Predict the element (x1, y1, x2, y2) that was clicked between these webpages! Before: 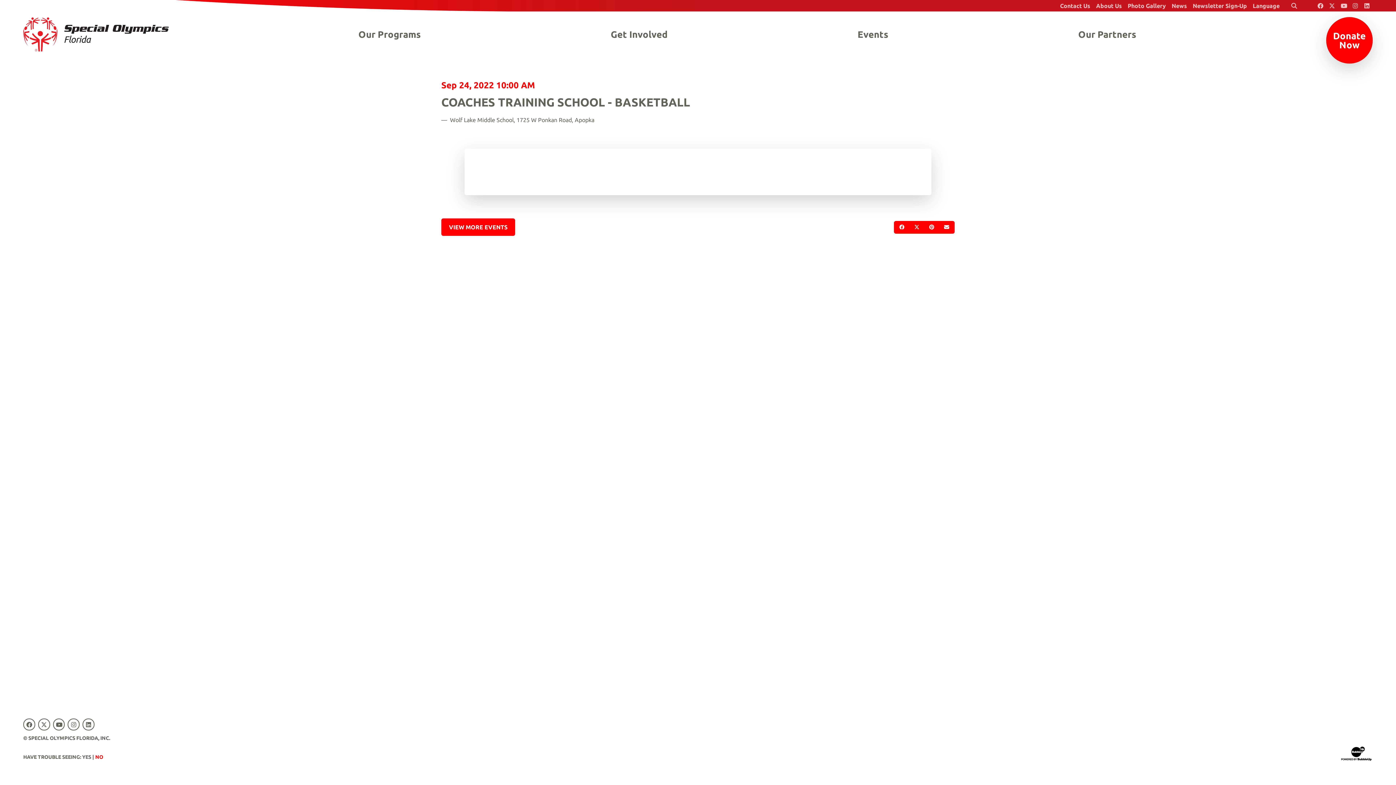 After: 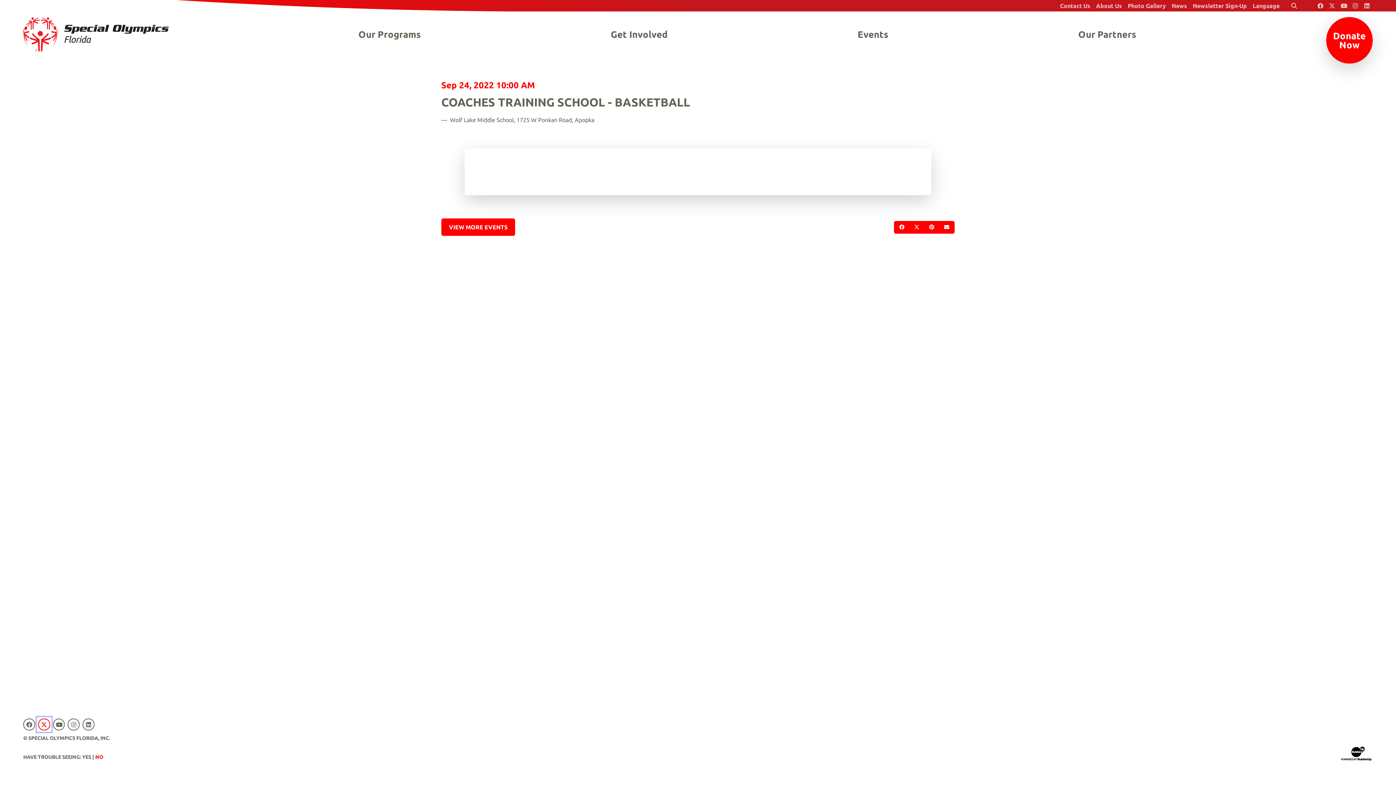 Action: label: Special Olympics Florida Twitter bbox: (36, 717, 51, 732)